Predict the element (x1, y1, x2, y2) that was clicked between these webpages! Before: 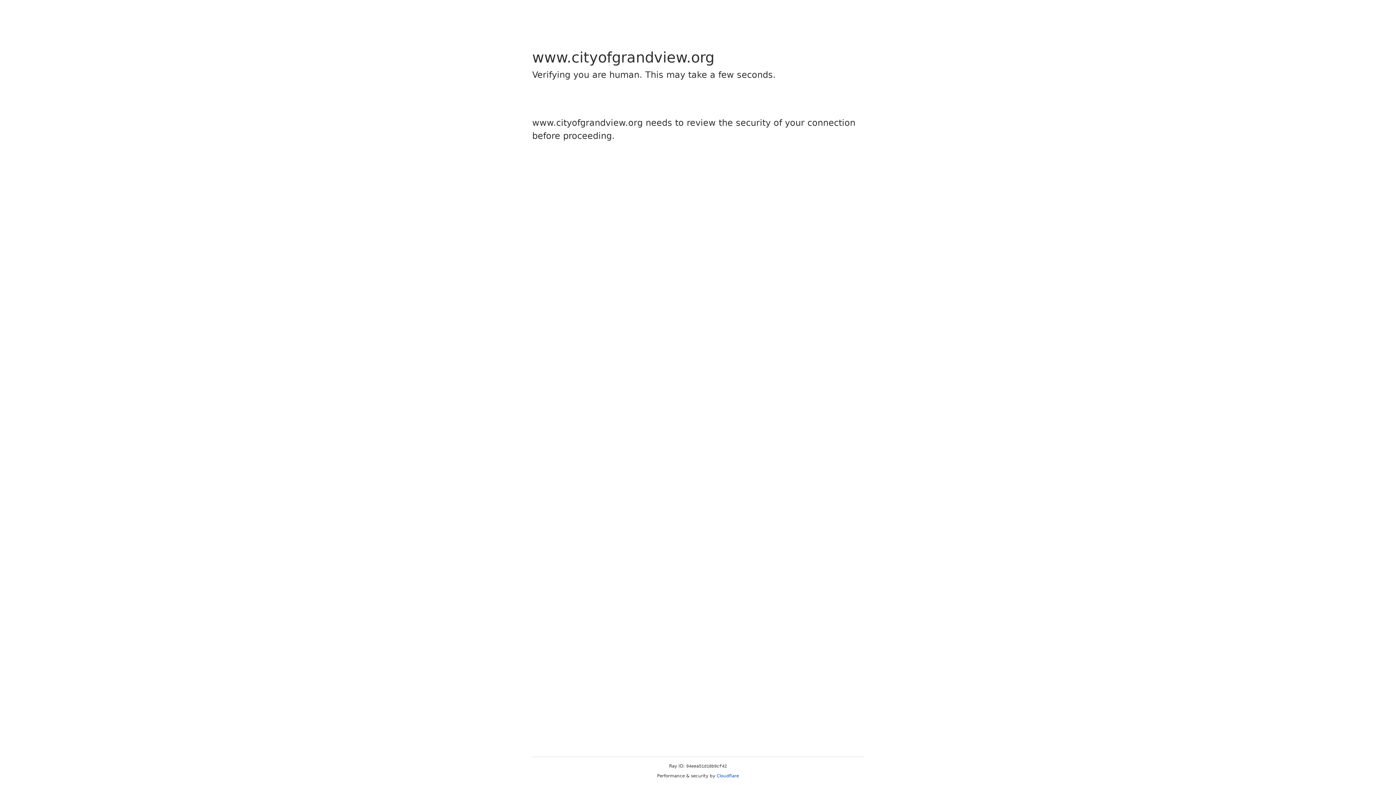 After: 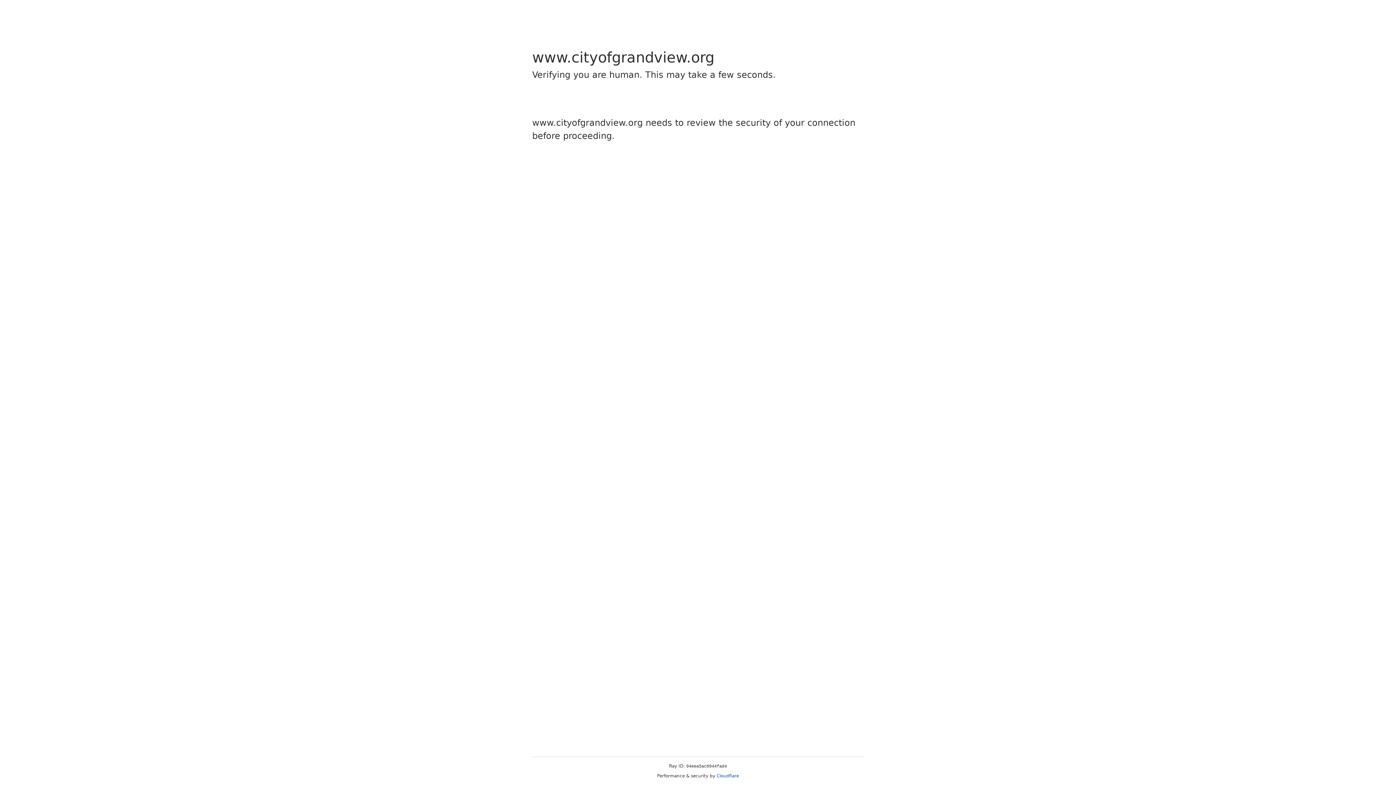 Action: bbox: (716, 773, 739, 778) label: Cloudflare